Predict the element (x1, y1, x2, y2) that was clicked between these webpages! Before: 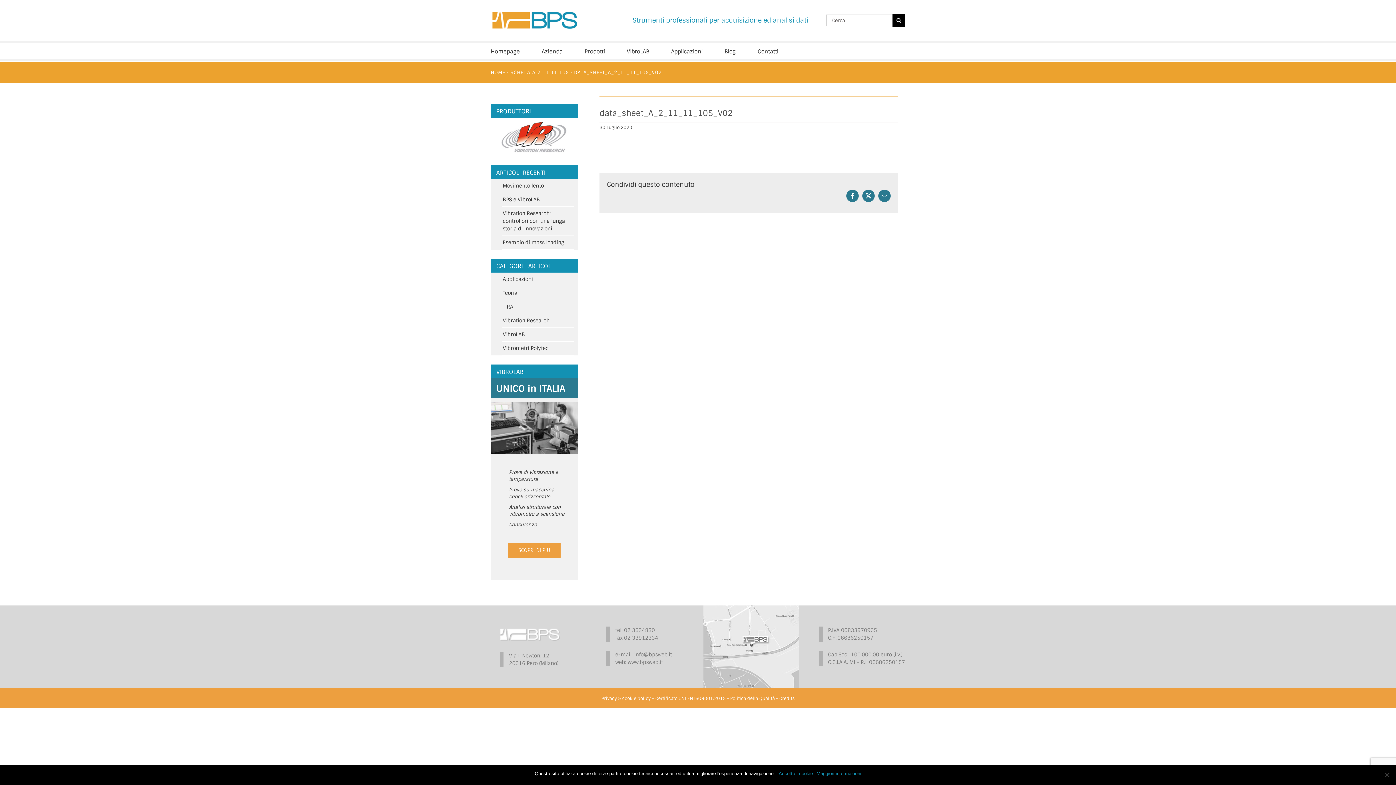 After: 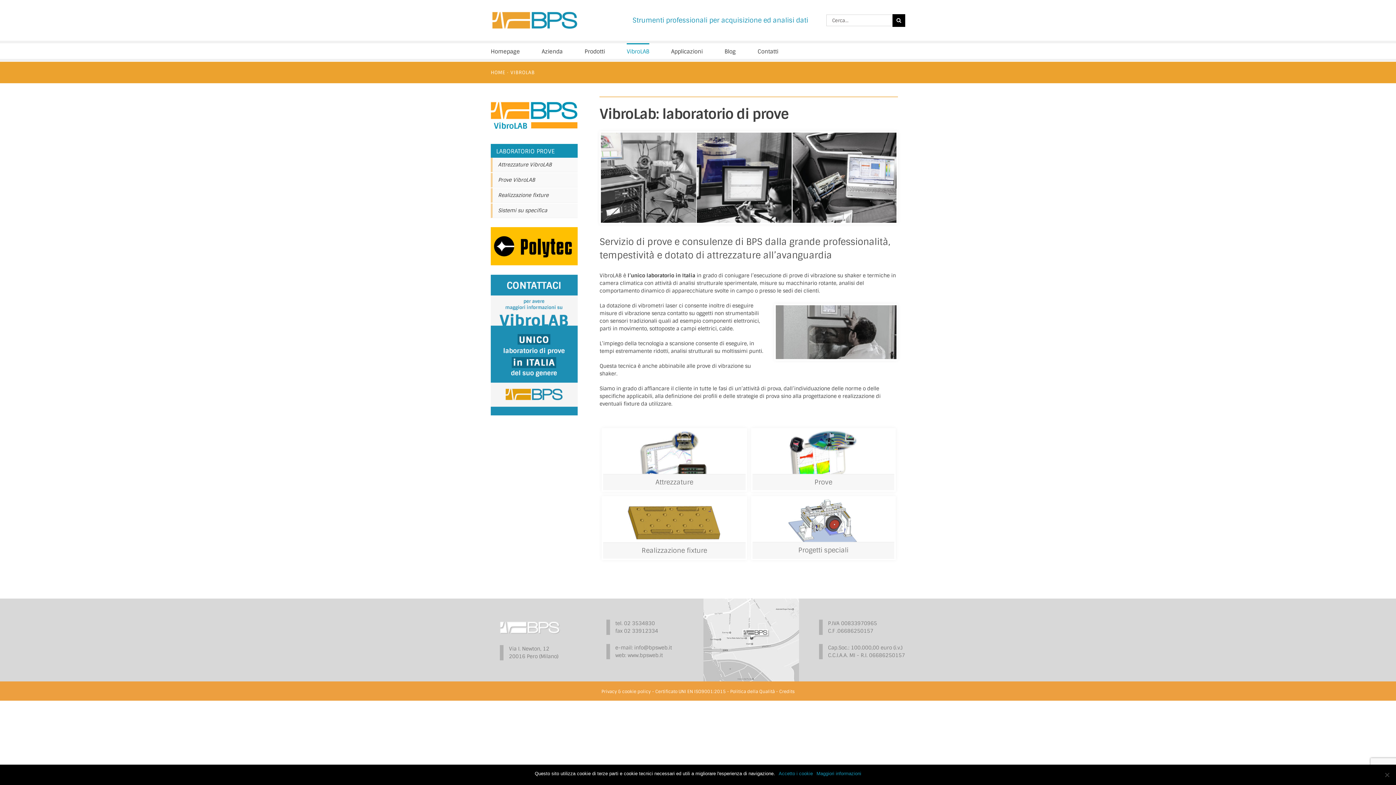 Action: bbox: (626, 43, 649, 58) label: VibroLAB